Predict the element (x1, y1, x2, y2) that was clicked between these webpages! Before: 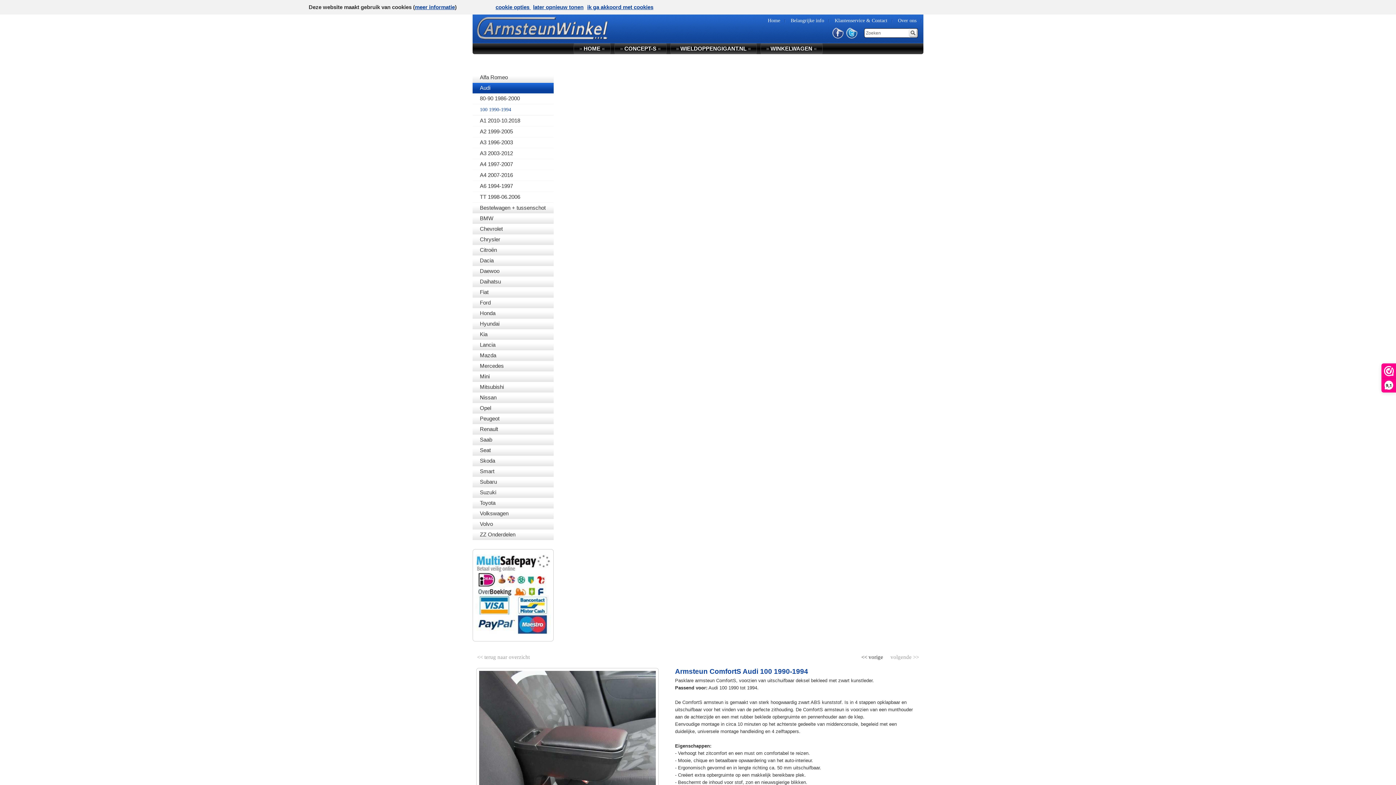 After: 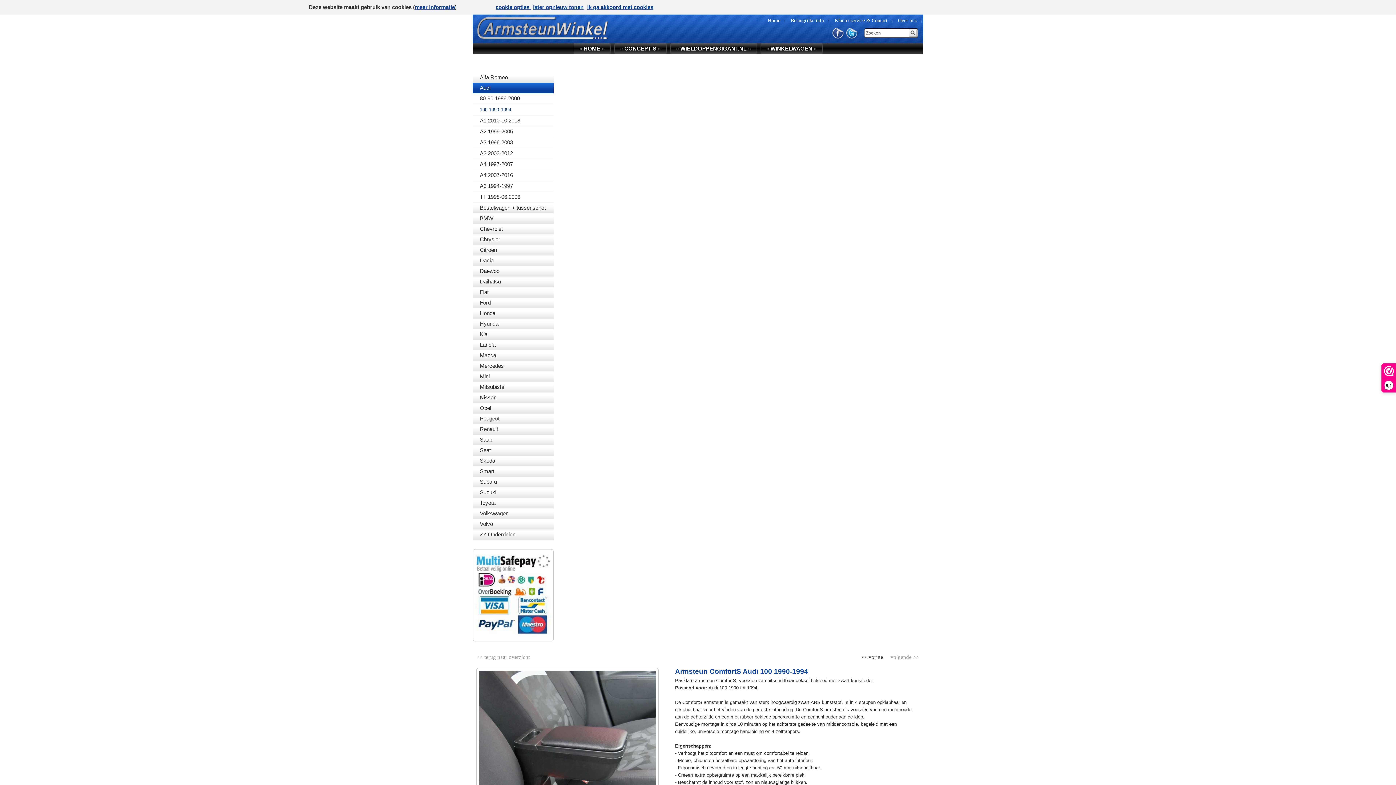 Action: bbox: (846, 27, 857, 38)